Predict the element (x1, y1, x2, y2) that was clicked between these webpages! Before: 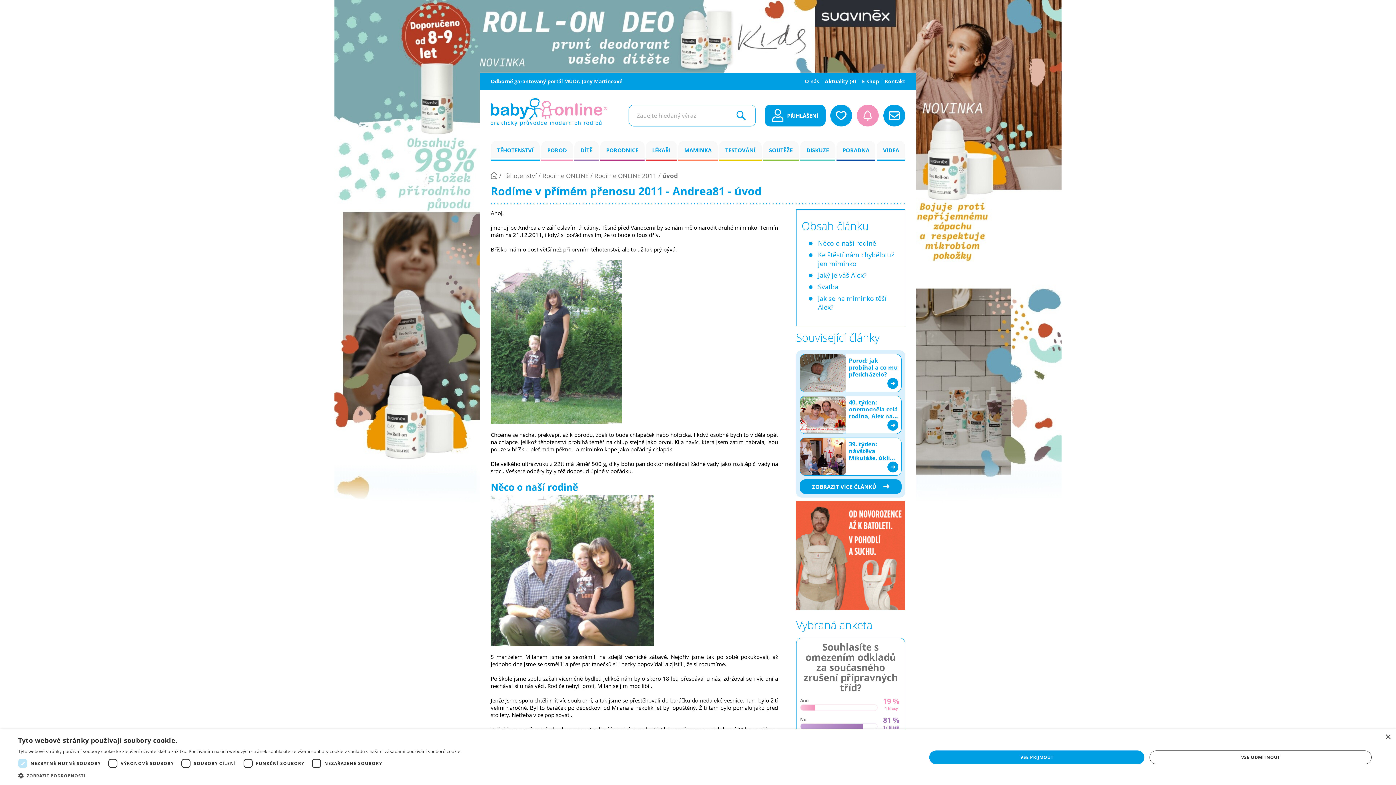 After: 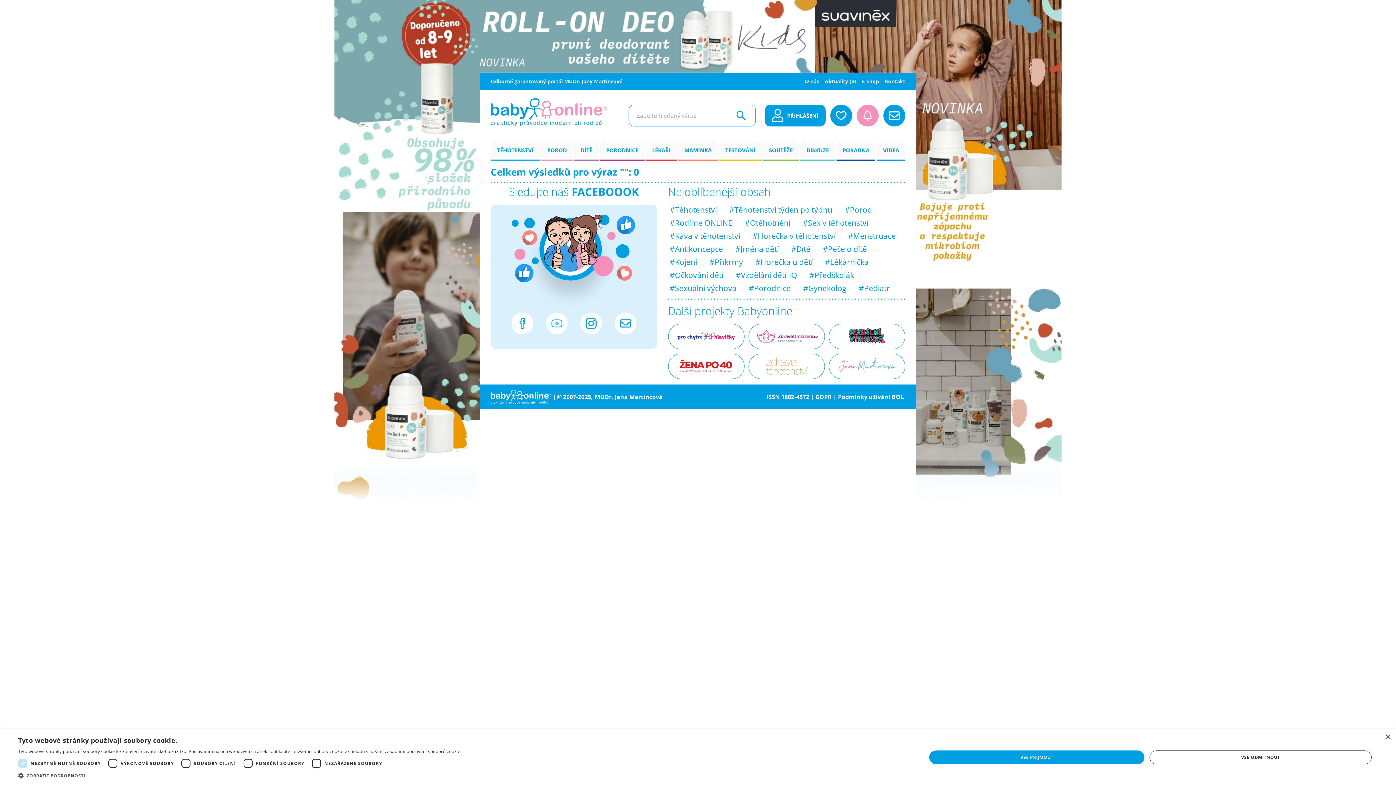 Action: label: Vyhledat bbox: (732, 106, 750, 124)